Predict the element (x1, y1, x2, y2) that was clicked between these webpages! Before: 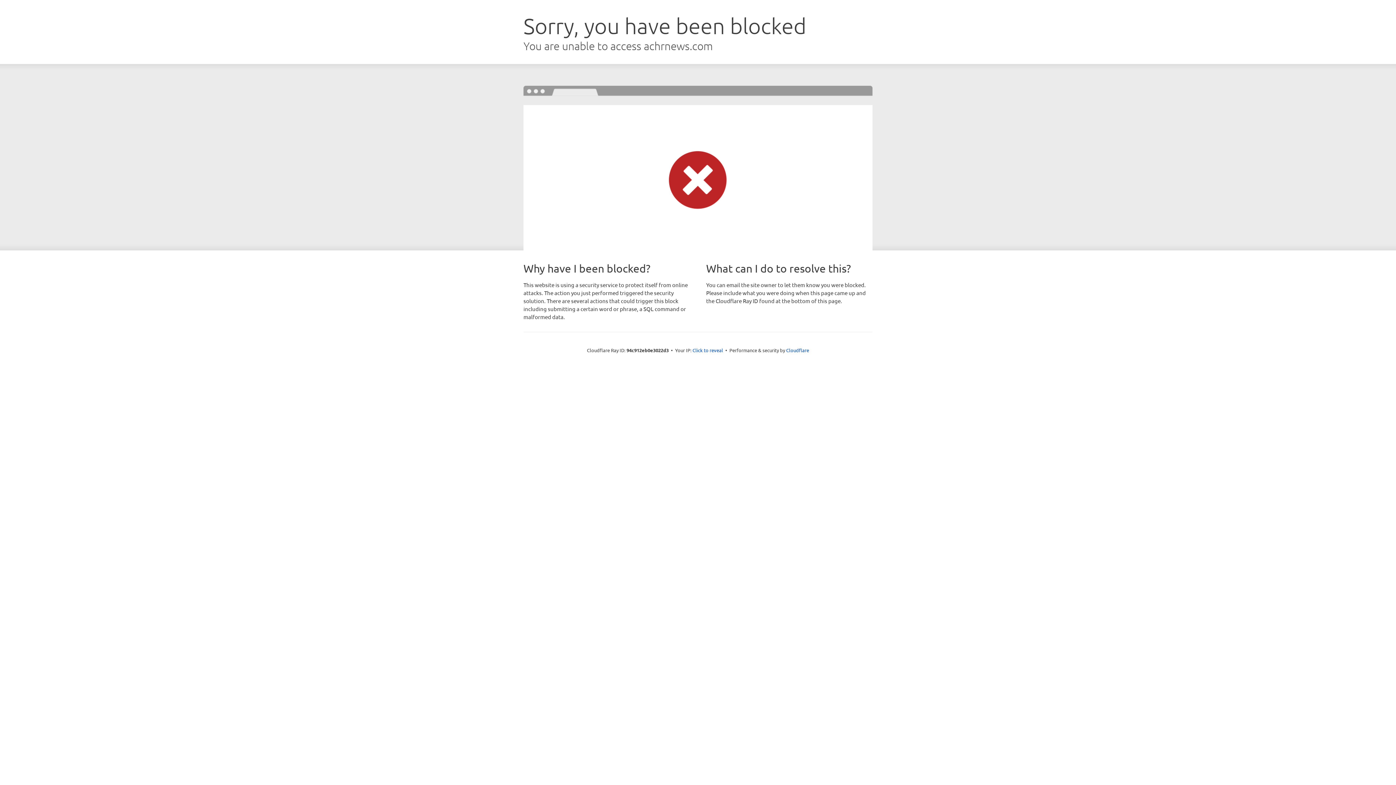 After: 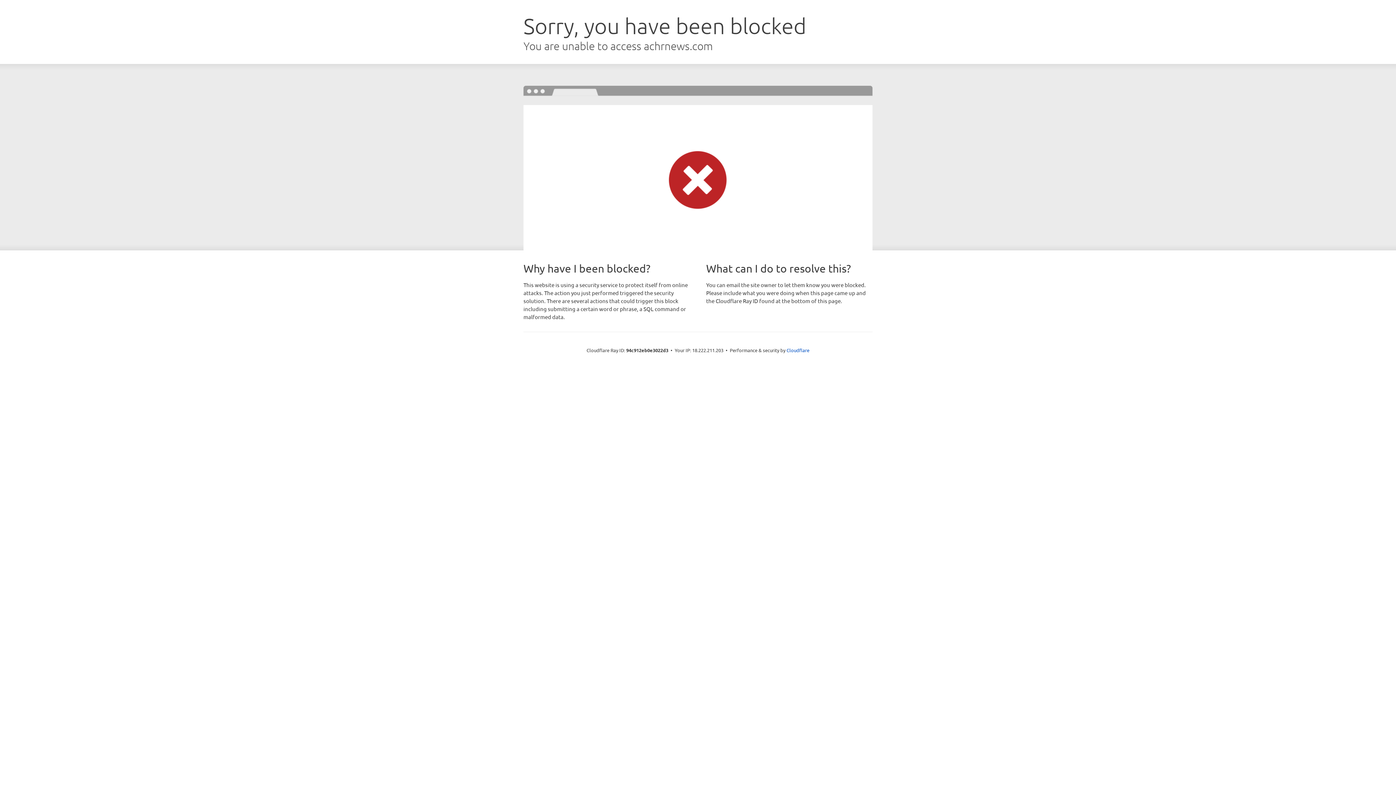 Action: bbox: (692, 346, 723, 353) label: Click to reveal